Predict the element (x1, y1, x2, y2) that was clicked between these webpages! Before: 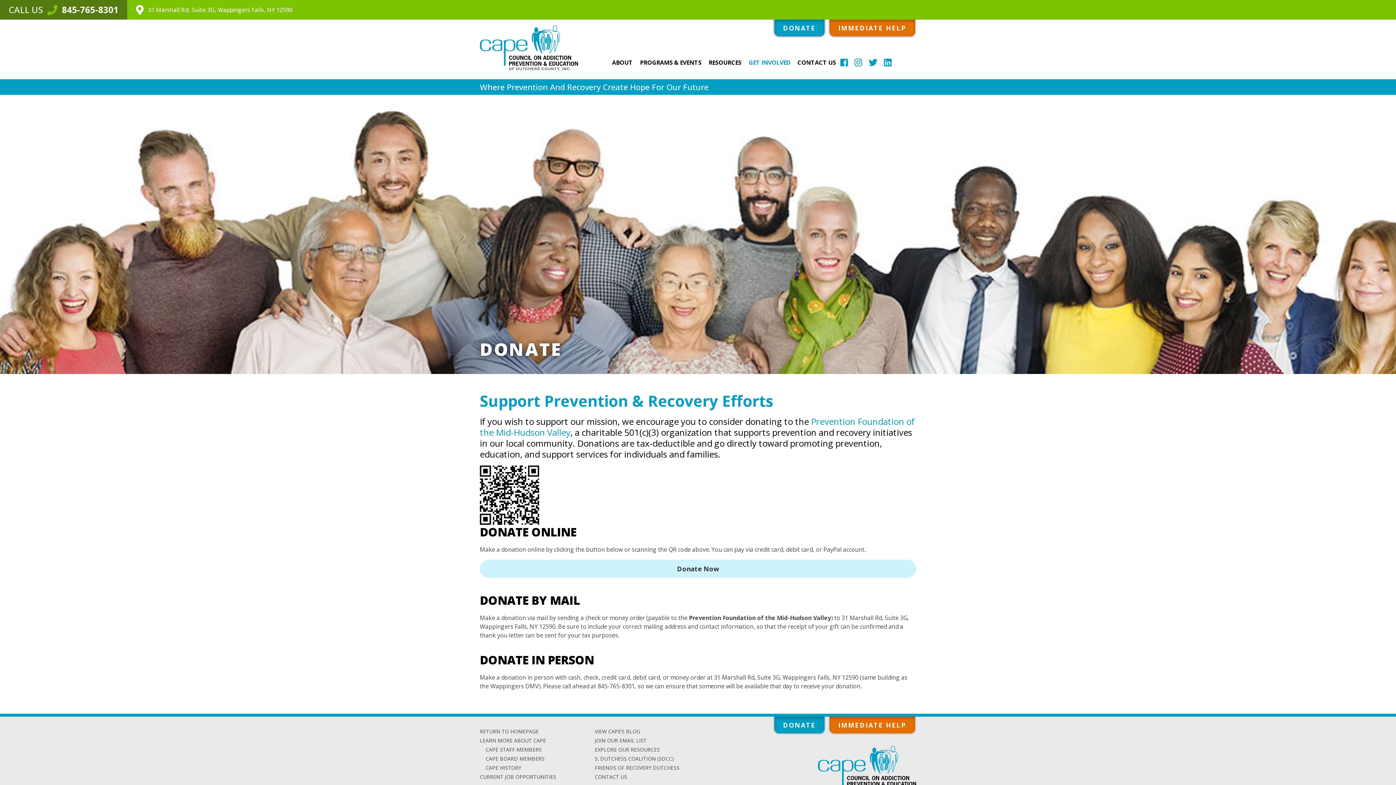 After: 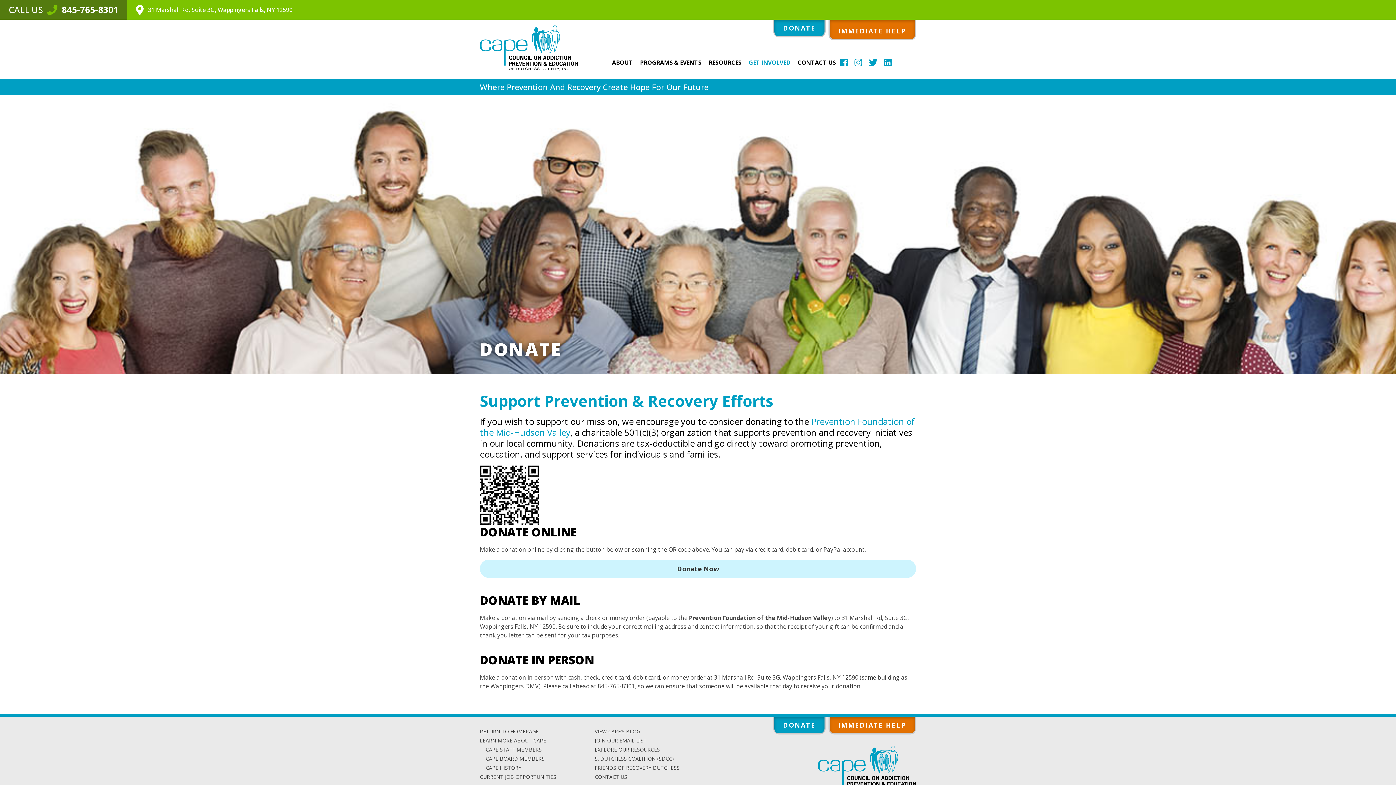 Action: bbox: (828, 19, 916, 37) label: IMMEDIATE HELP